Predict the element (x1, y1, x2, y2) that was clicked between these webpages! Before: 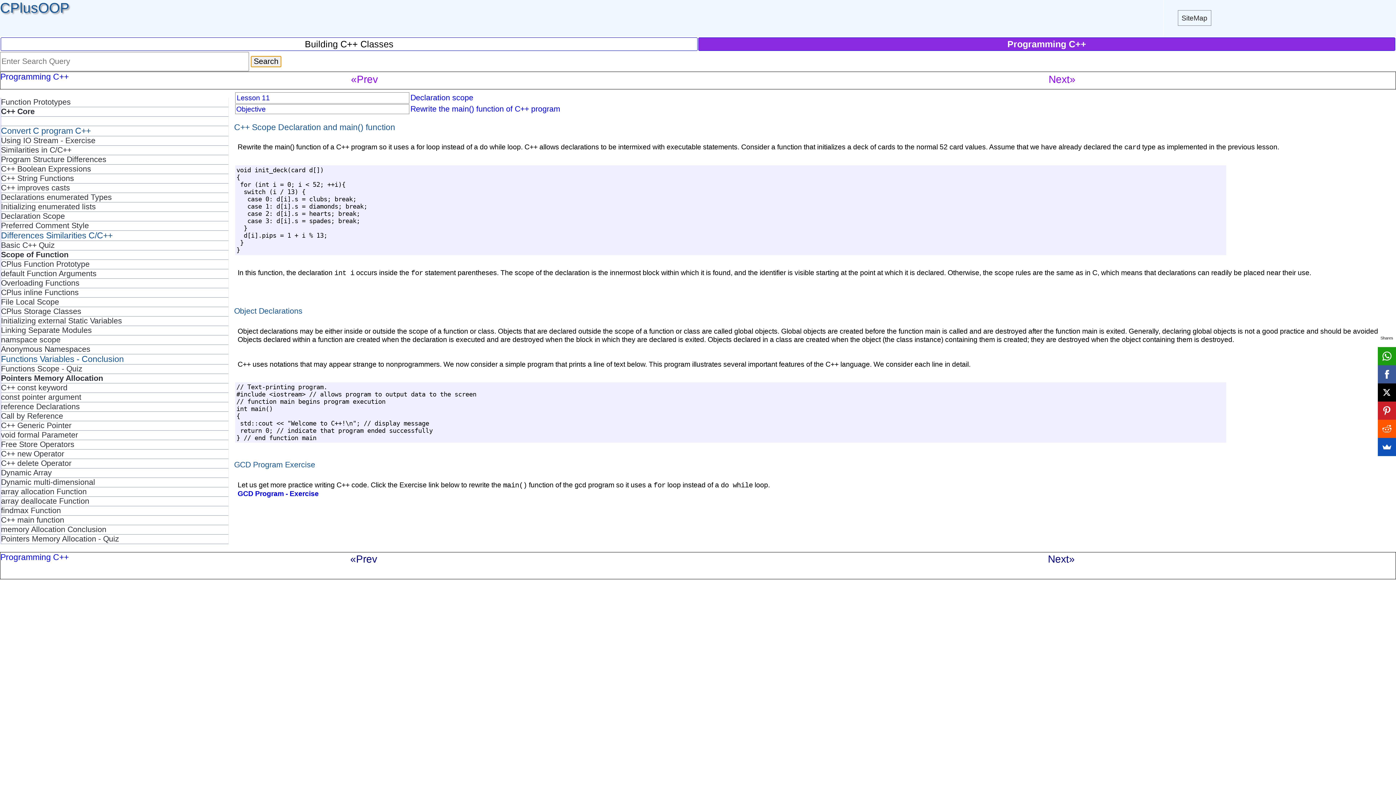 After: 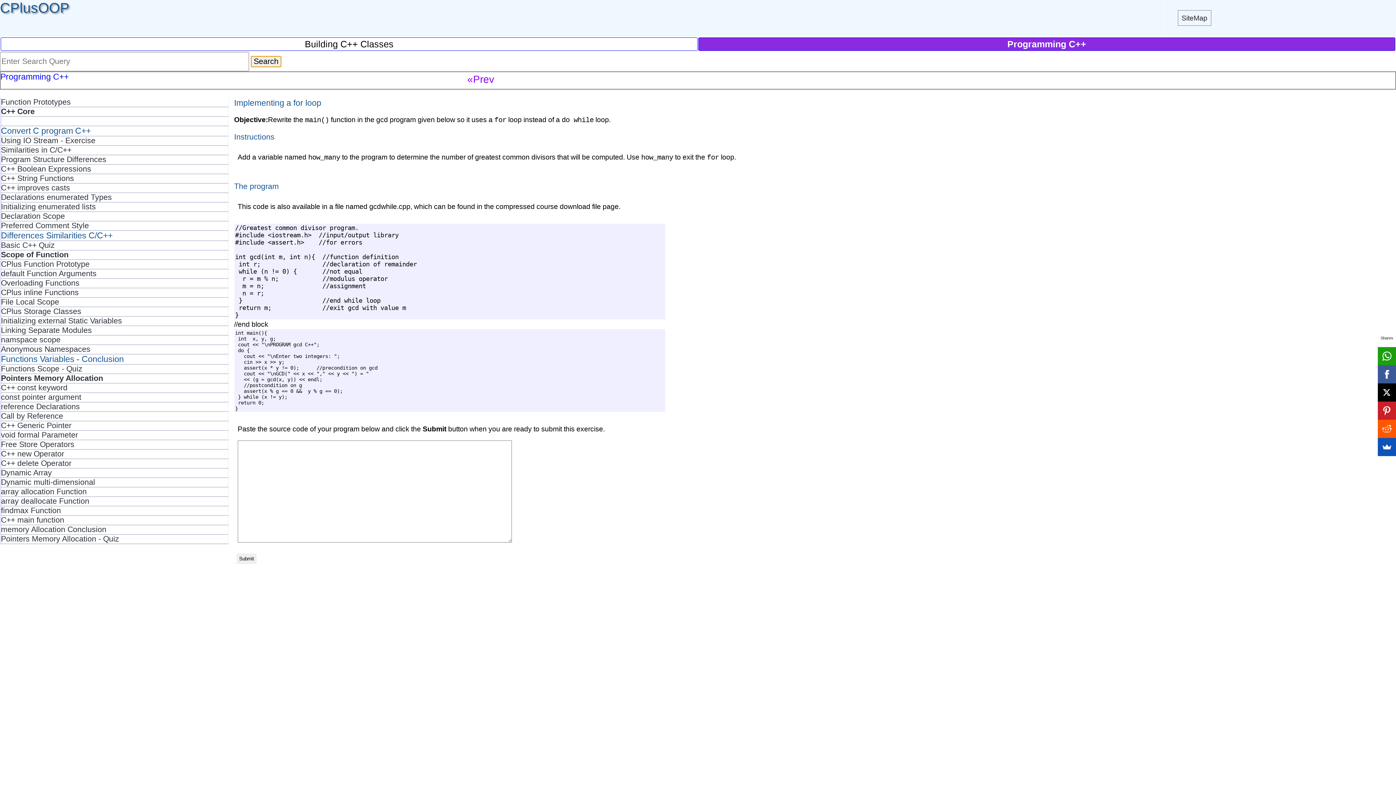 Action: bbox: (237, 489, 318, 497) label: GCD Program - Exercise